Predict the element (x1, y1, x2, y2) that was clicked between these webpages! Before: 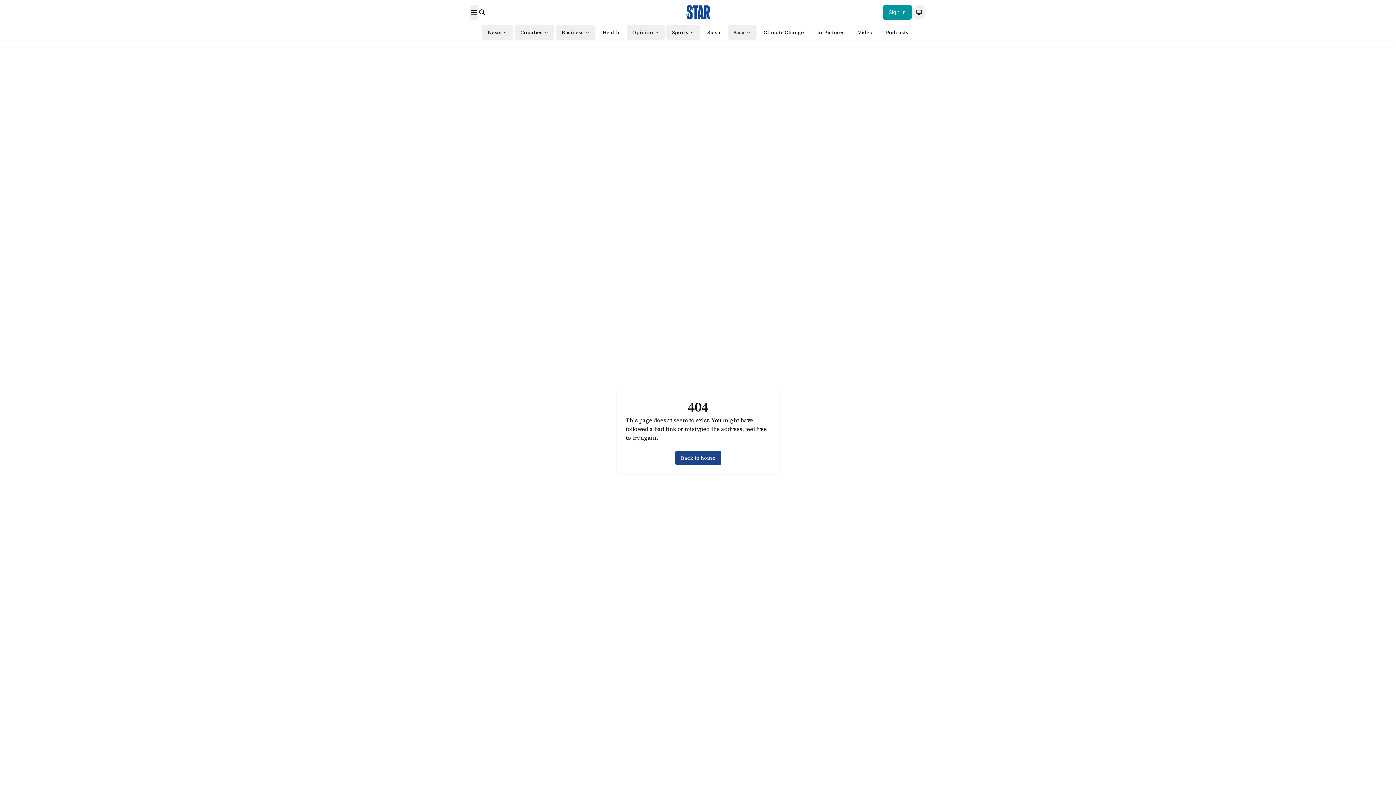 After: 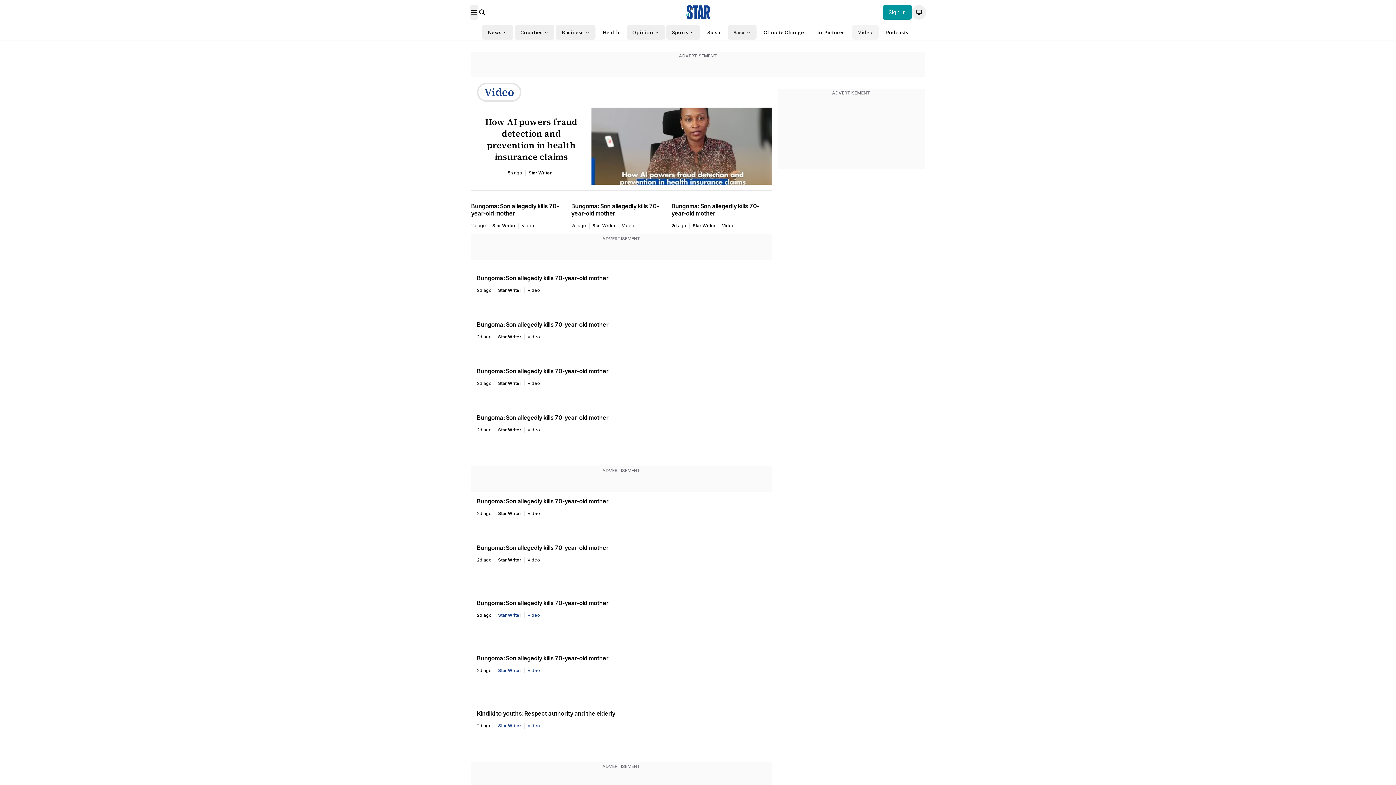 Action: label: Video bbox: (852, 25, 878, 39)